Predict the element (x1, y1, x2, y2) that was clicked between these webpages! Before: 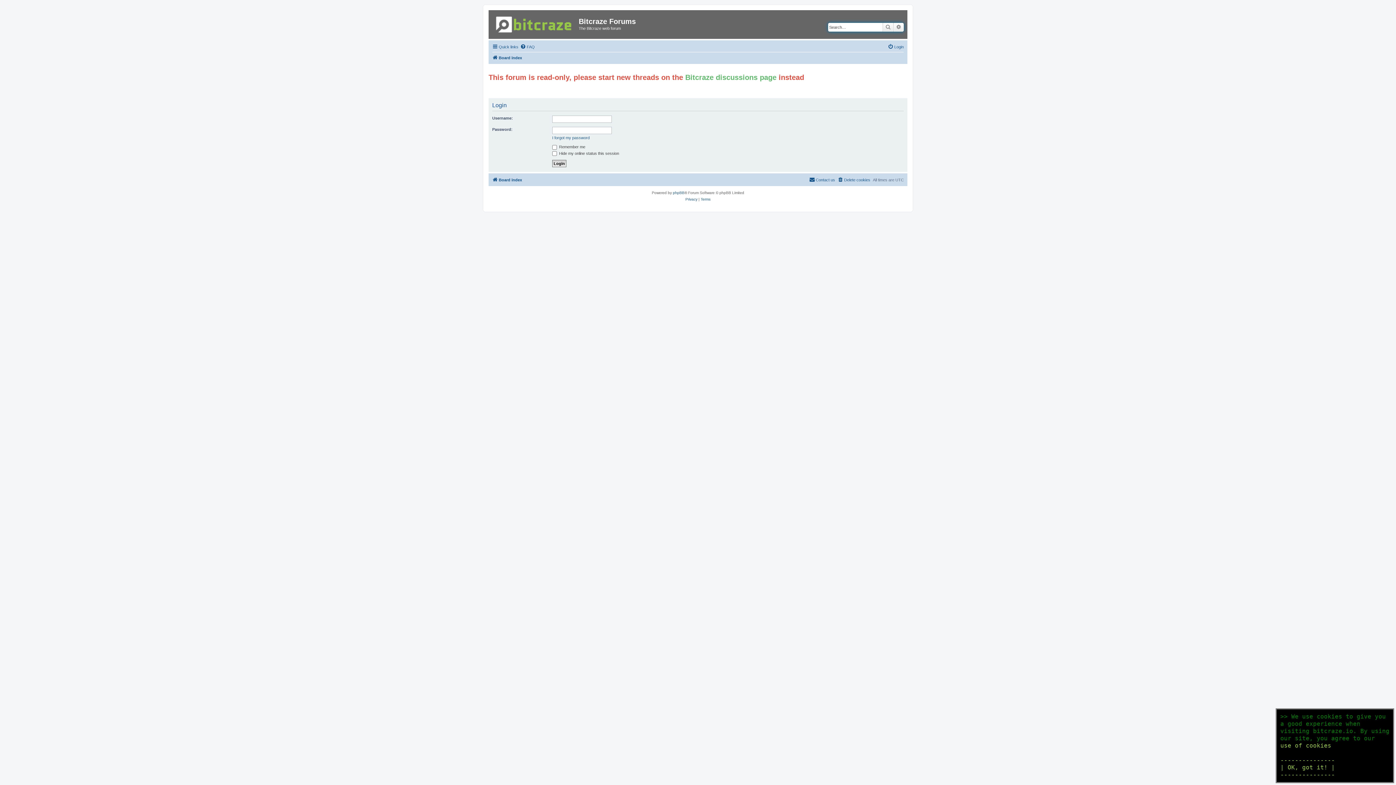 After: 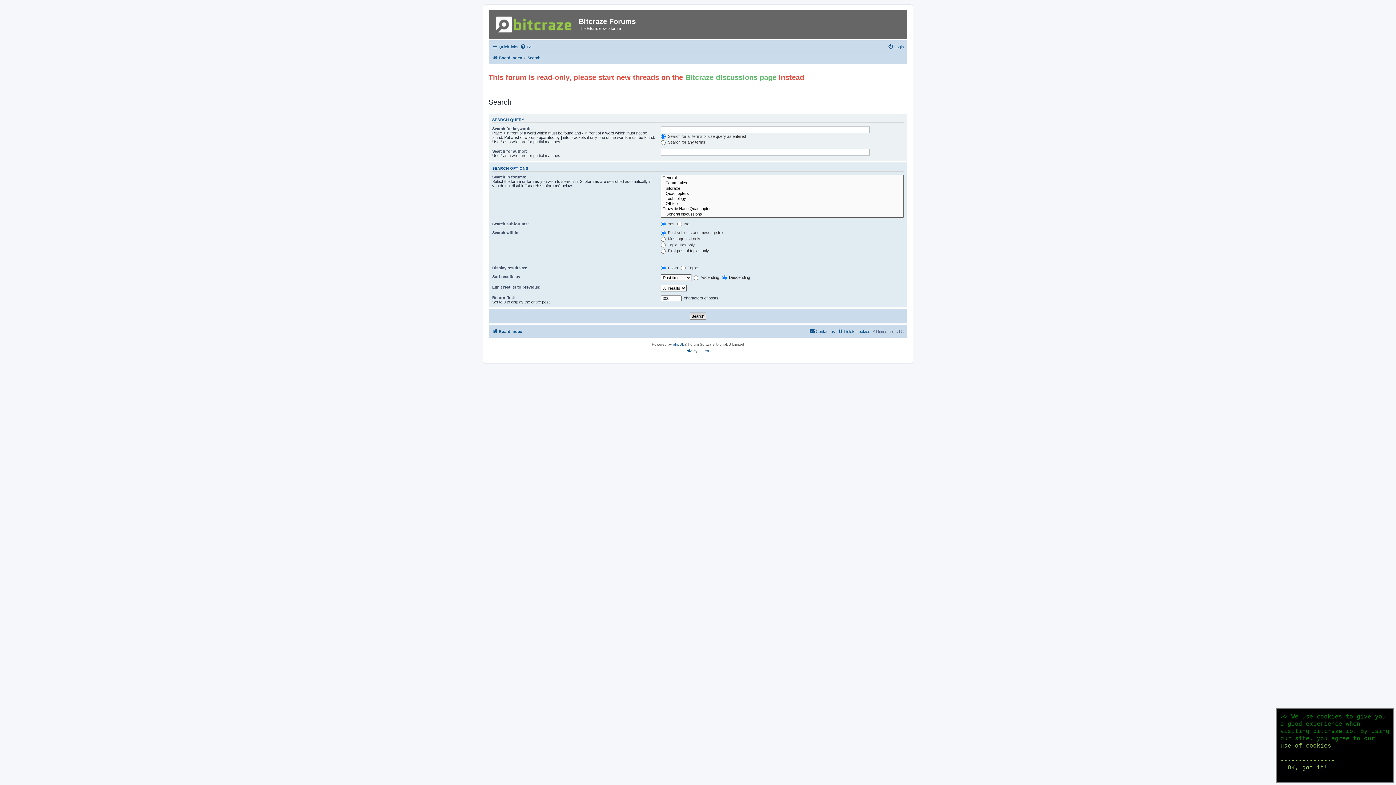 Action: label: Advanced search bbox: (893, 22, 904, 31)